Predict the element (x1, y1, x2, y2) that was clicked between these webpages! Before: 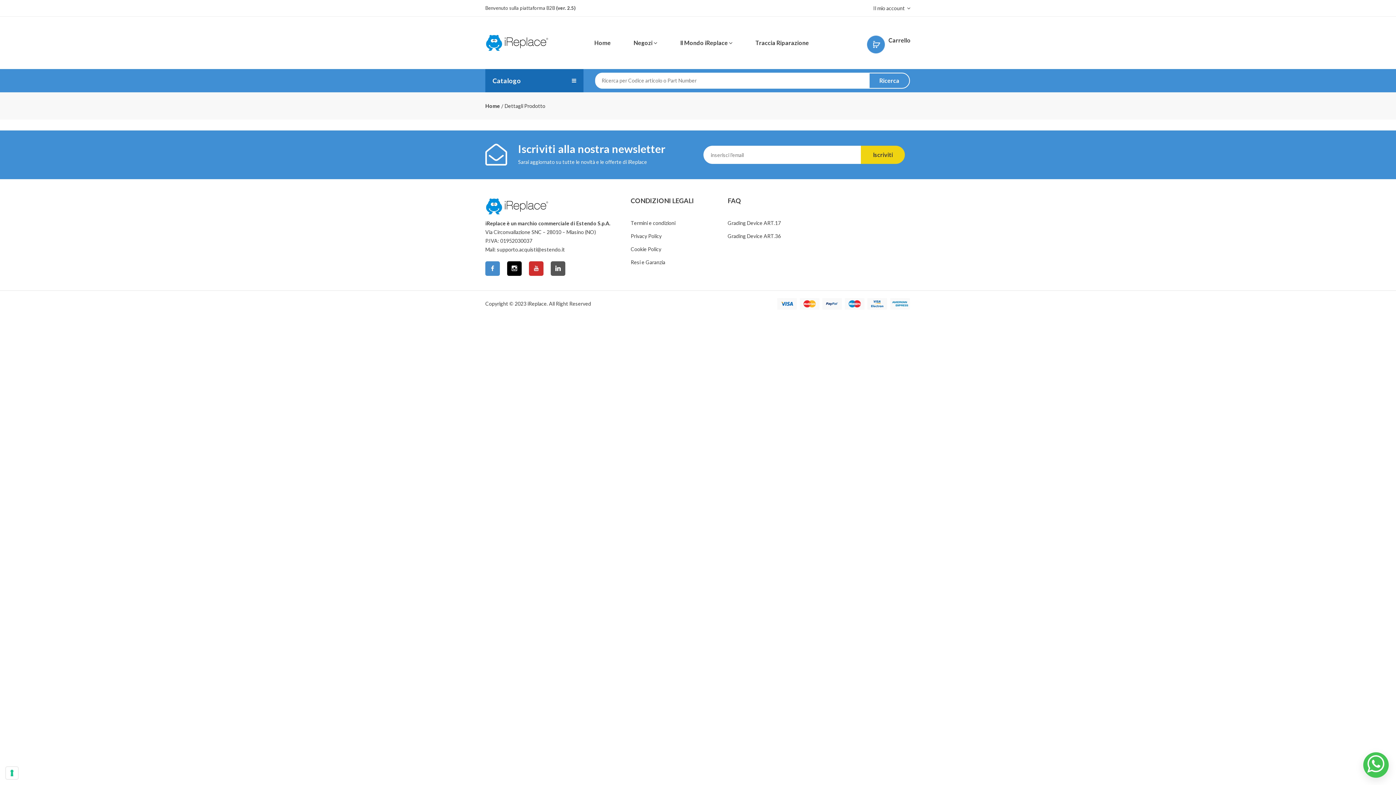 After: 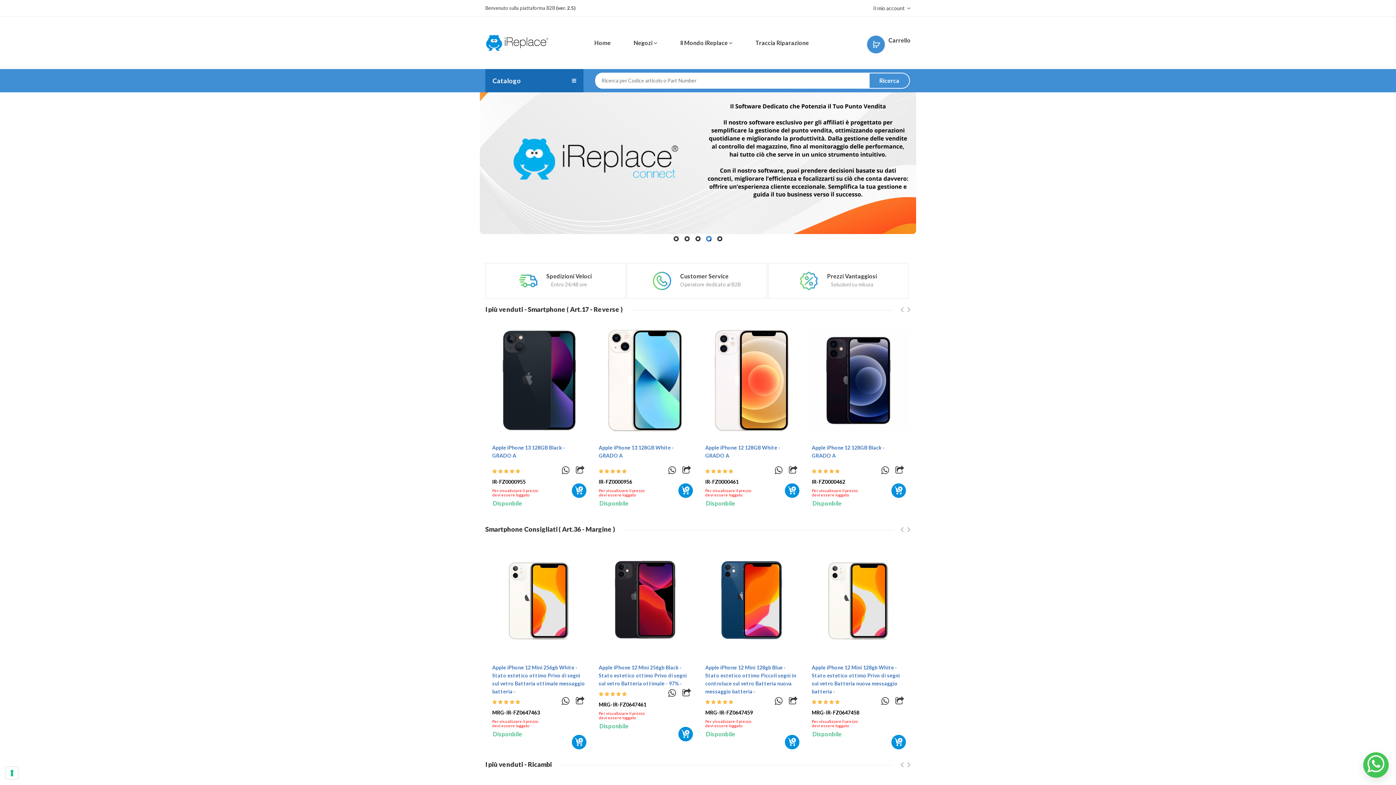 Action: bbox: (594, 31, 632, 54) label: Home